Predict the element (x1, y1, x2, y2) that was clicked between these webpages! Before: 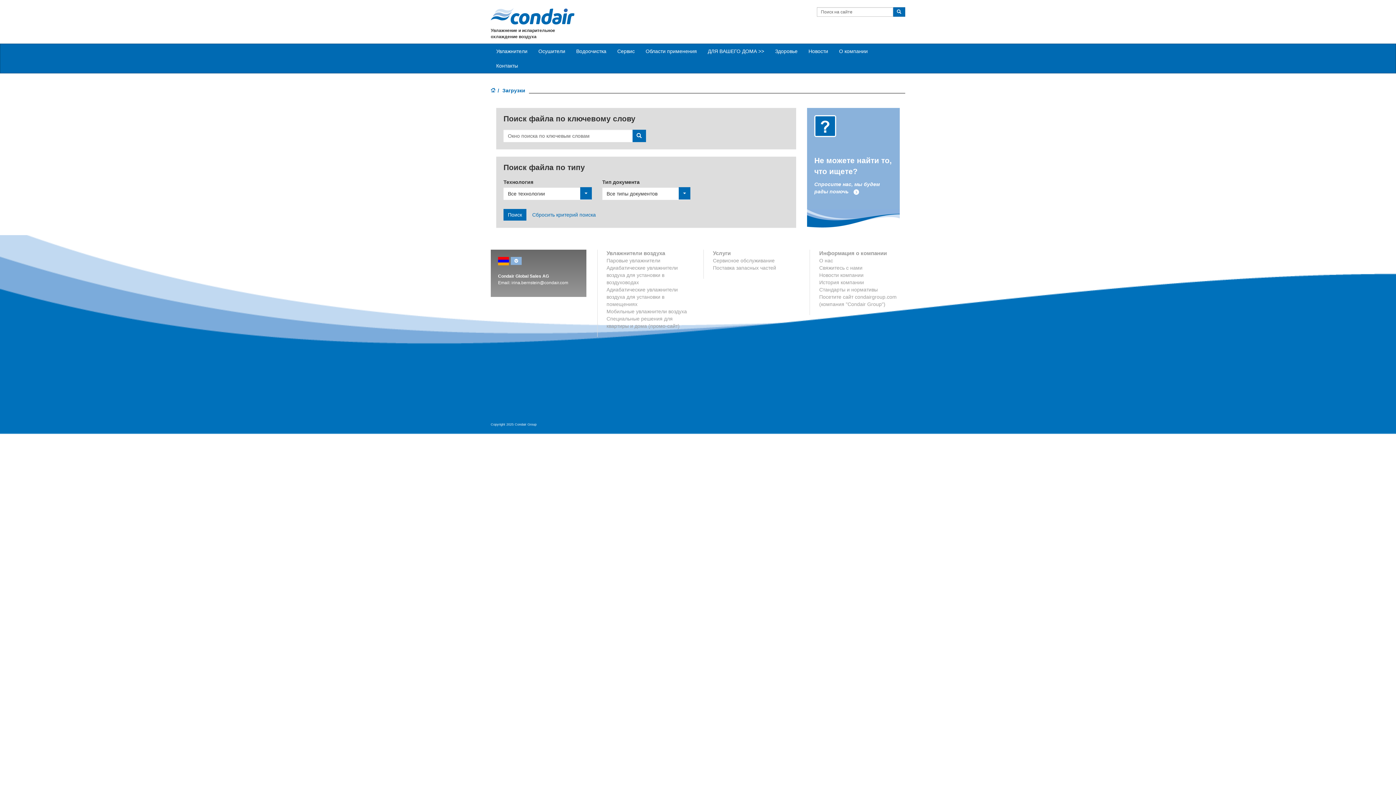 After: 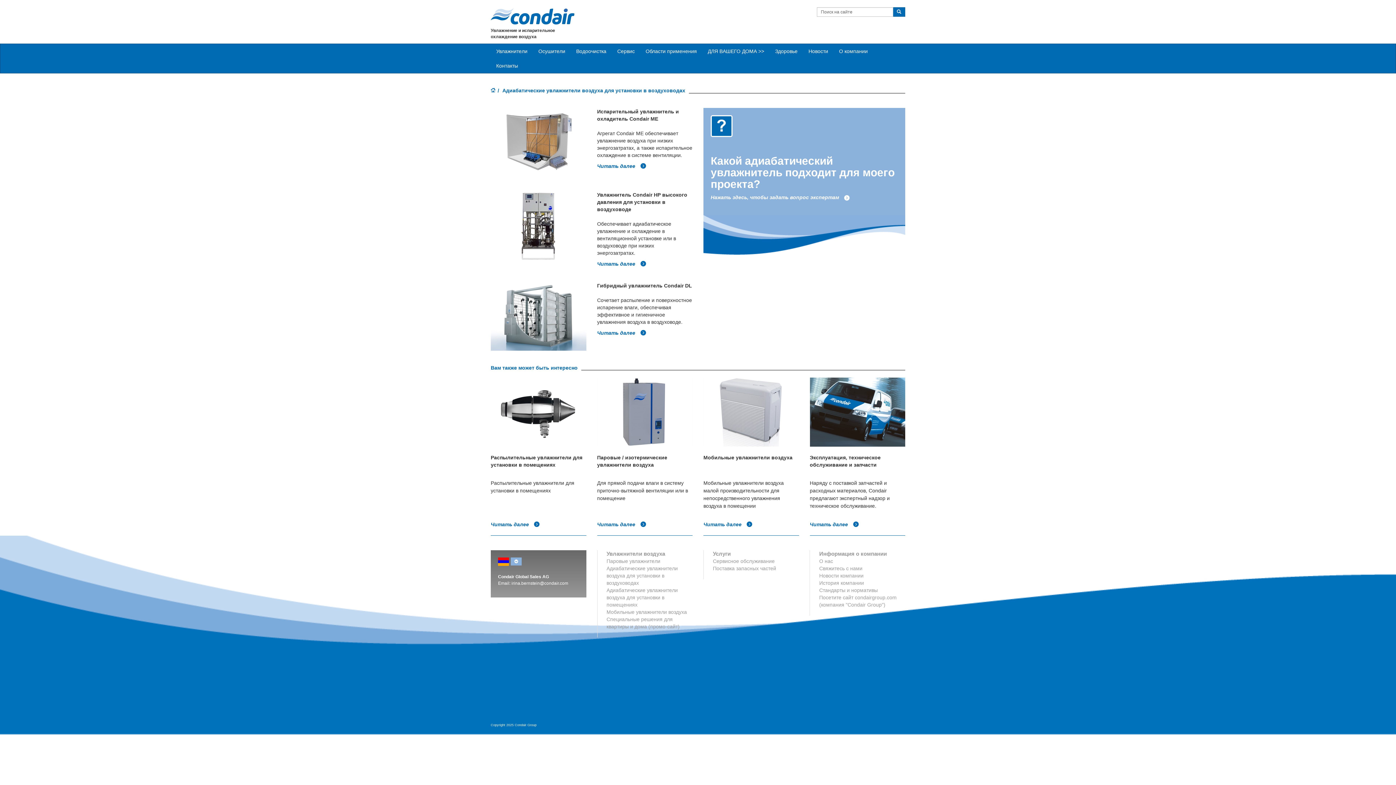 Action: label: Адиабатические увлажнители воздуха для установки в воздуховодах bbox: (606, 265, 678, 285)